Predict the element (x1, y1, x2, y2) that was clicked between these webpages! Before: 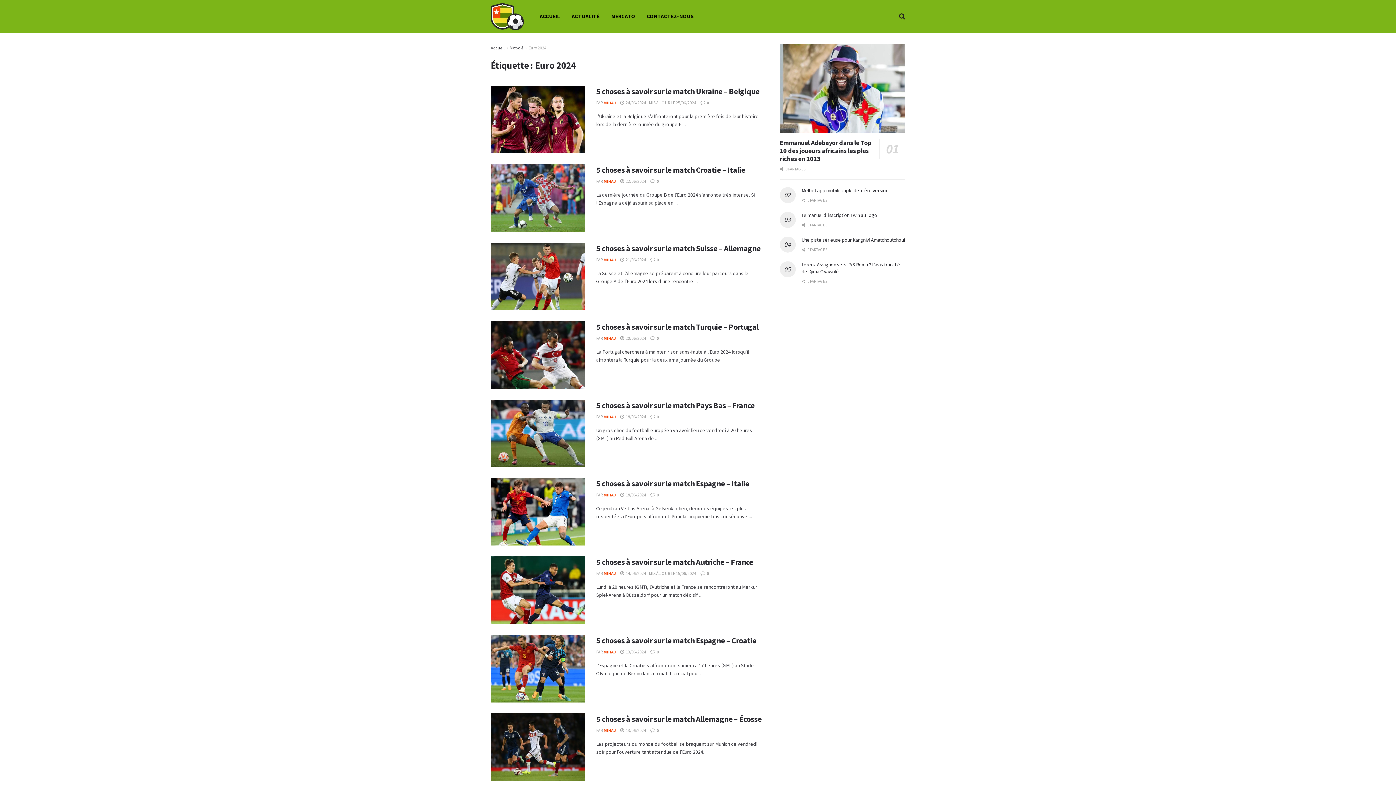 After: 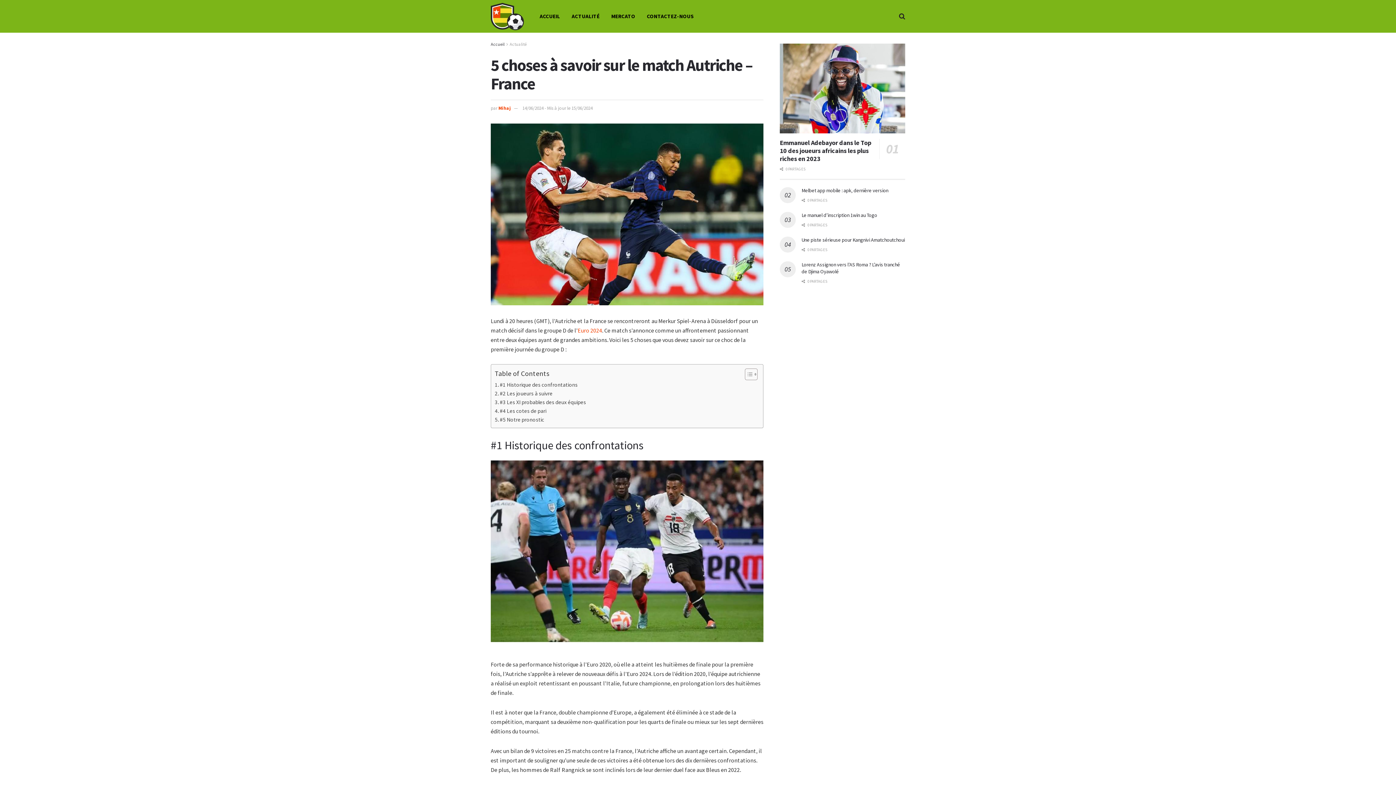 Action: bbox: (700, 571, 709, 576) label:  0